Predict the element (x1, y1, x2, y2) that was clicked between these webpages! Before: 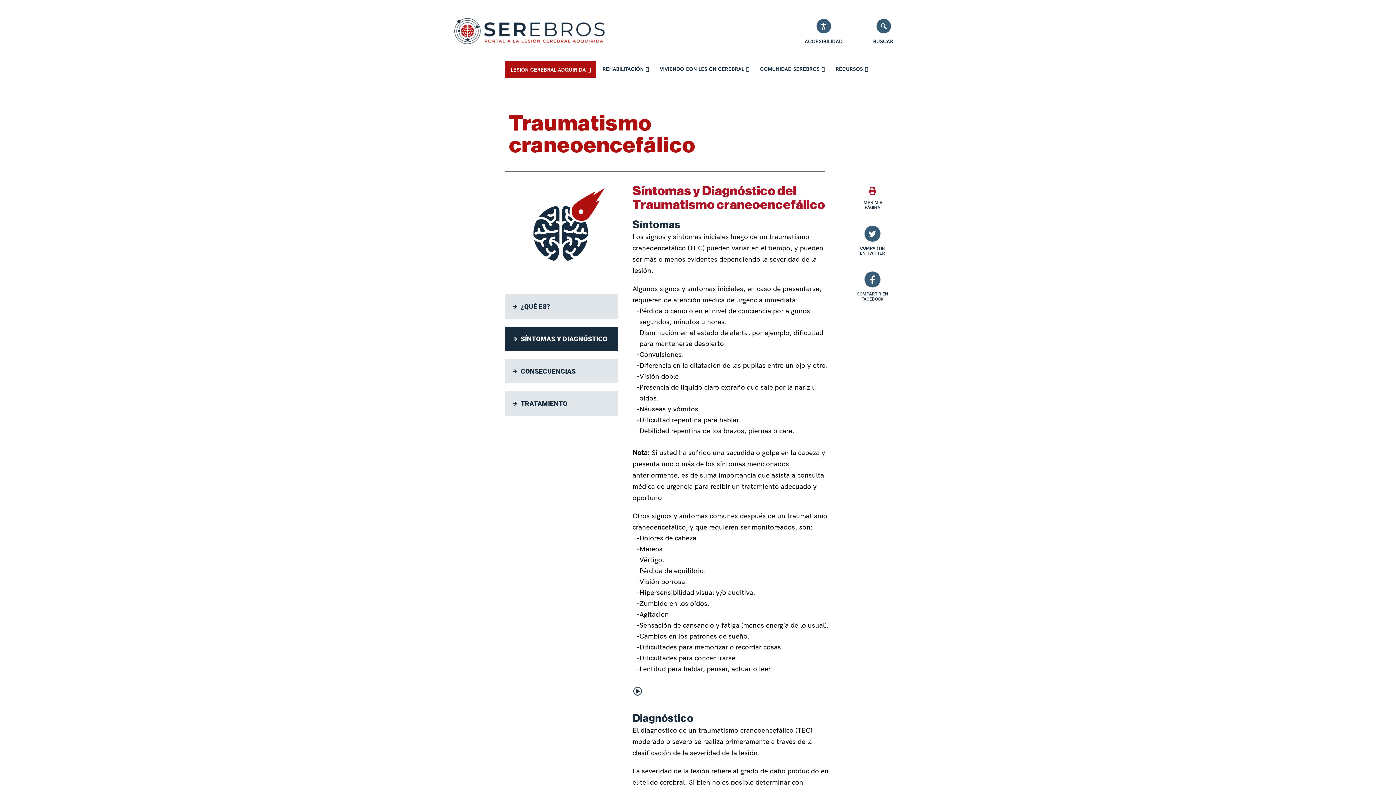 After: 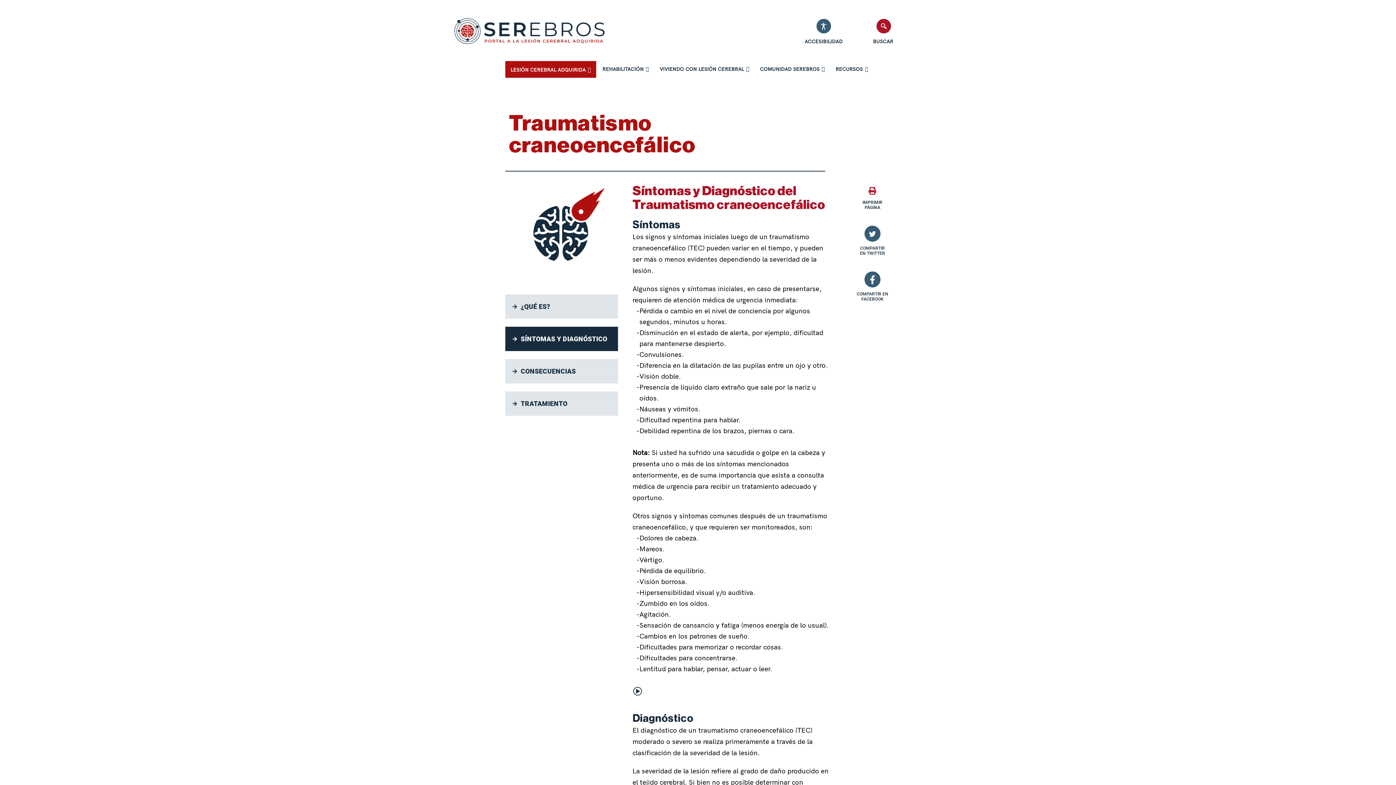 Action: label: navsearch-button bbox: (876, 18, 891, 33)